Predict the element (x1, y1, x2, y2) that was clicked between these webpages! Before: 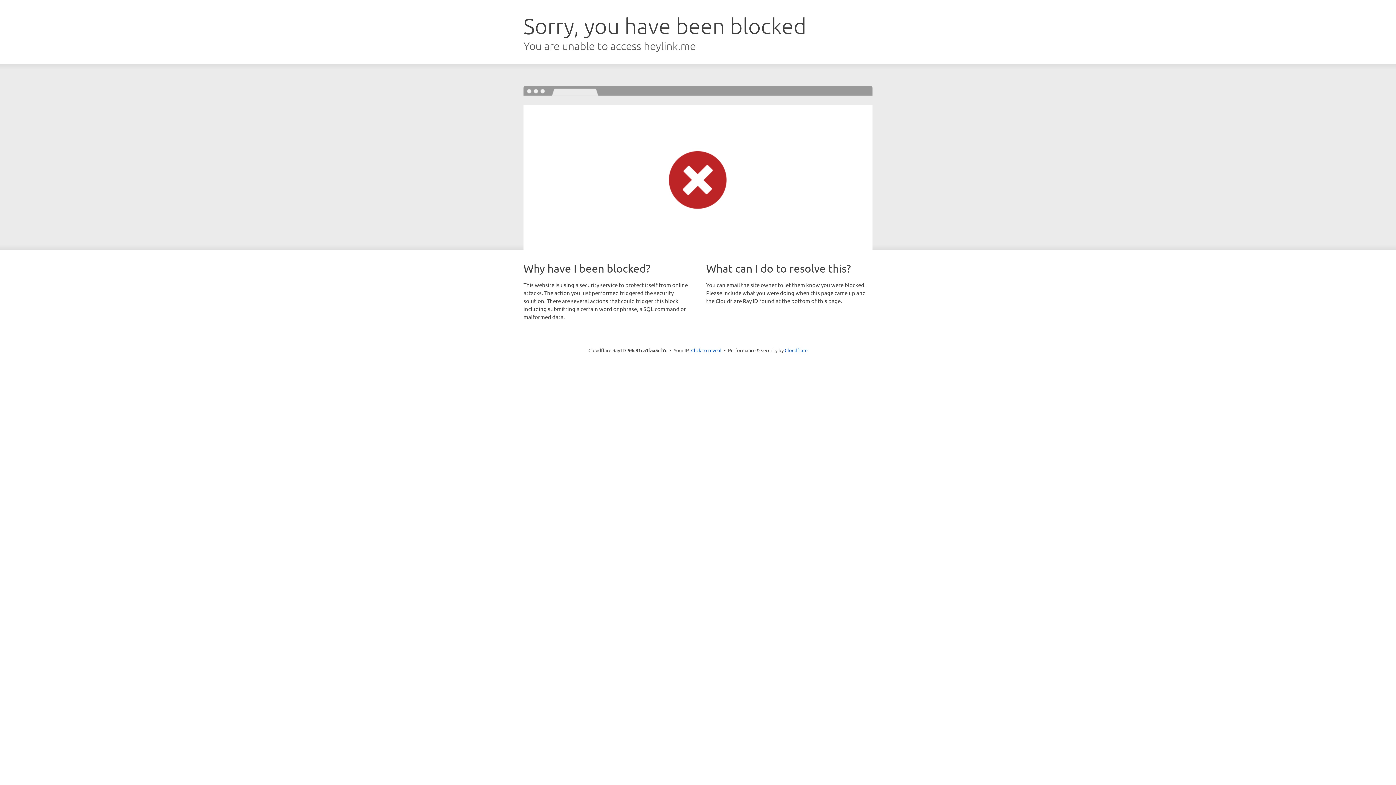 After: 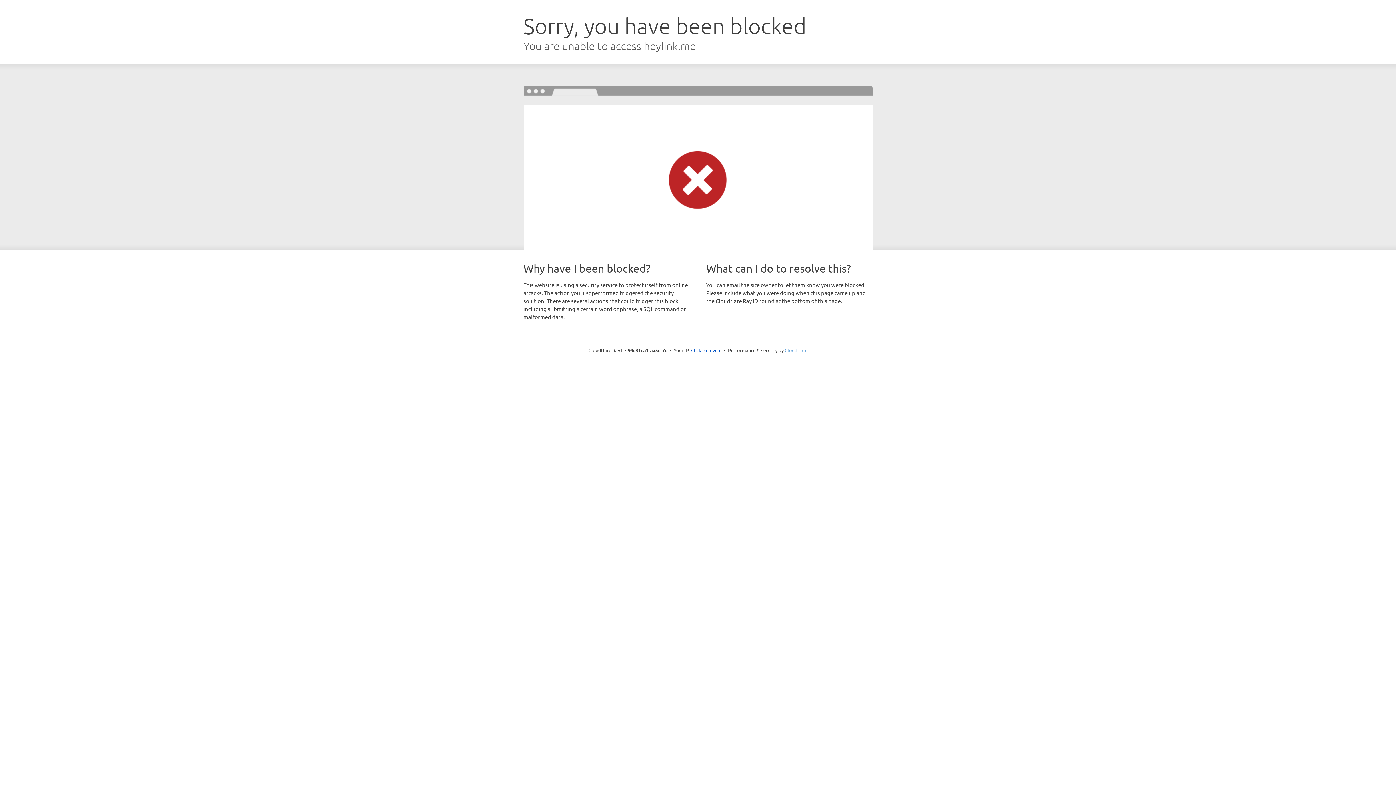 Action: bbox: (784, 347, 807, 353) label: Cloudflare